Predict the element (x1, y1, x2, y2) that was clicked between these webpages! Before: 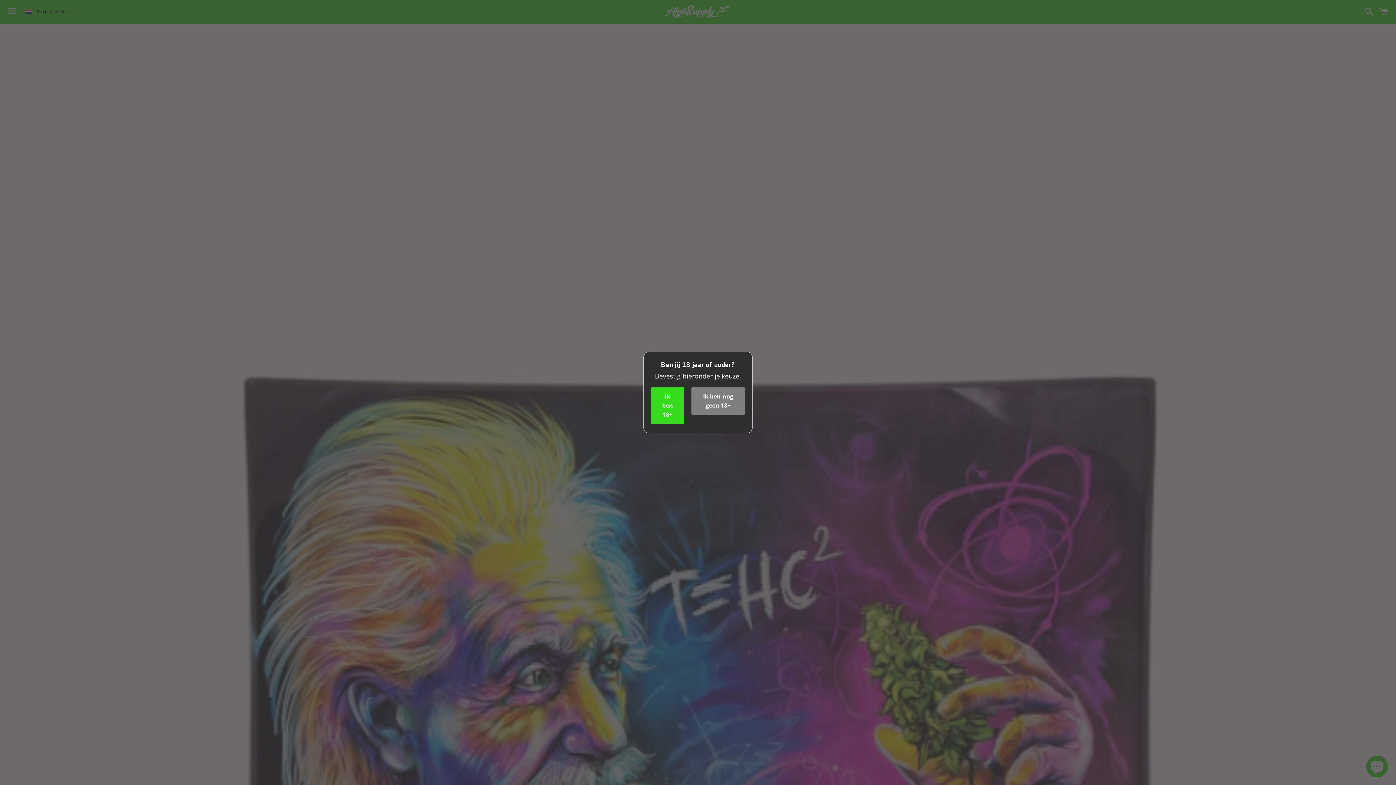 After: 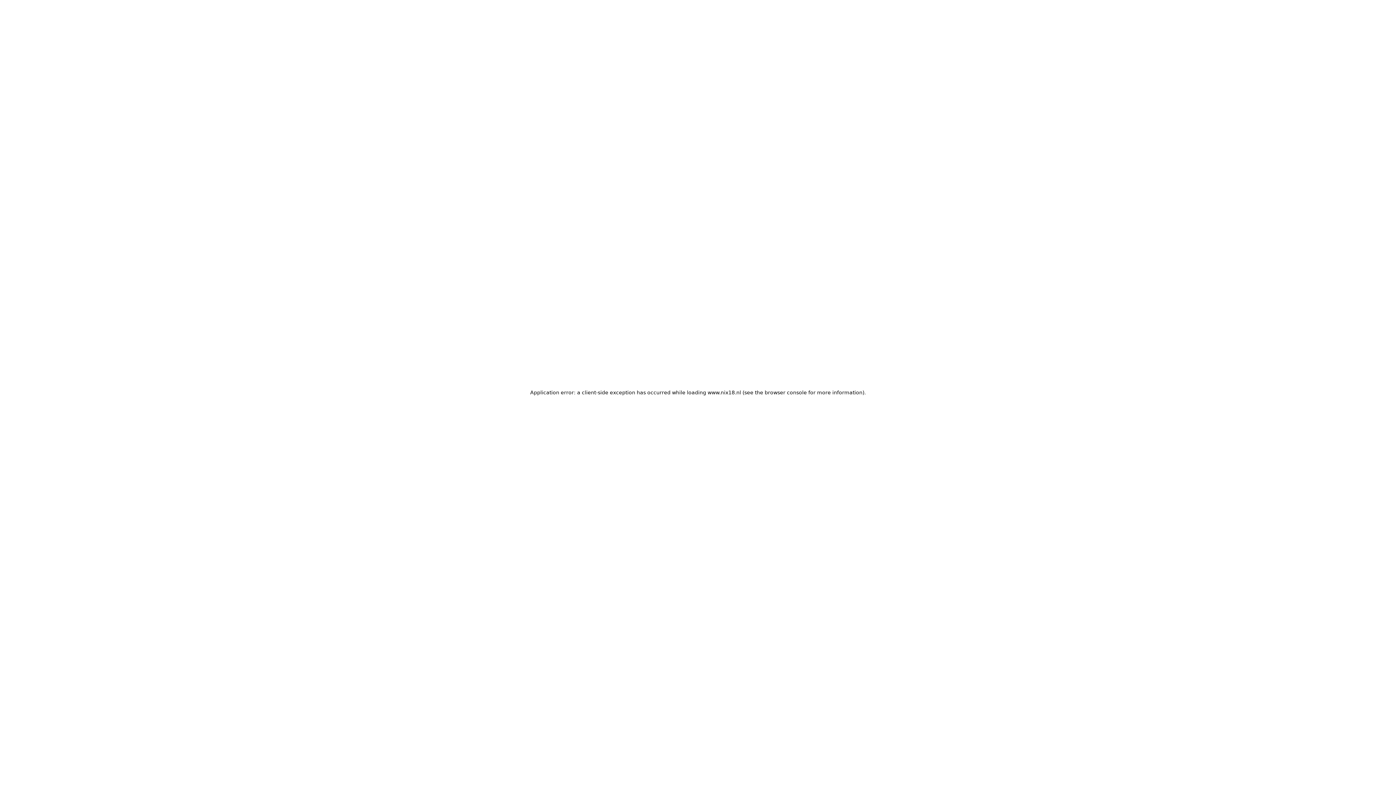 Action: label: Ik ben nog geen 18+ bbox: (691, 387, 745, 415)